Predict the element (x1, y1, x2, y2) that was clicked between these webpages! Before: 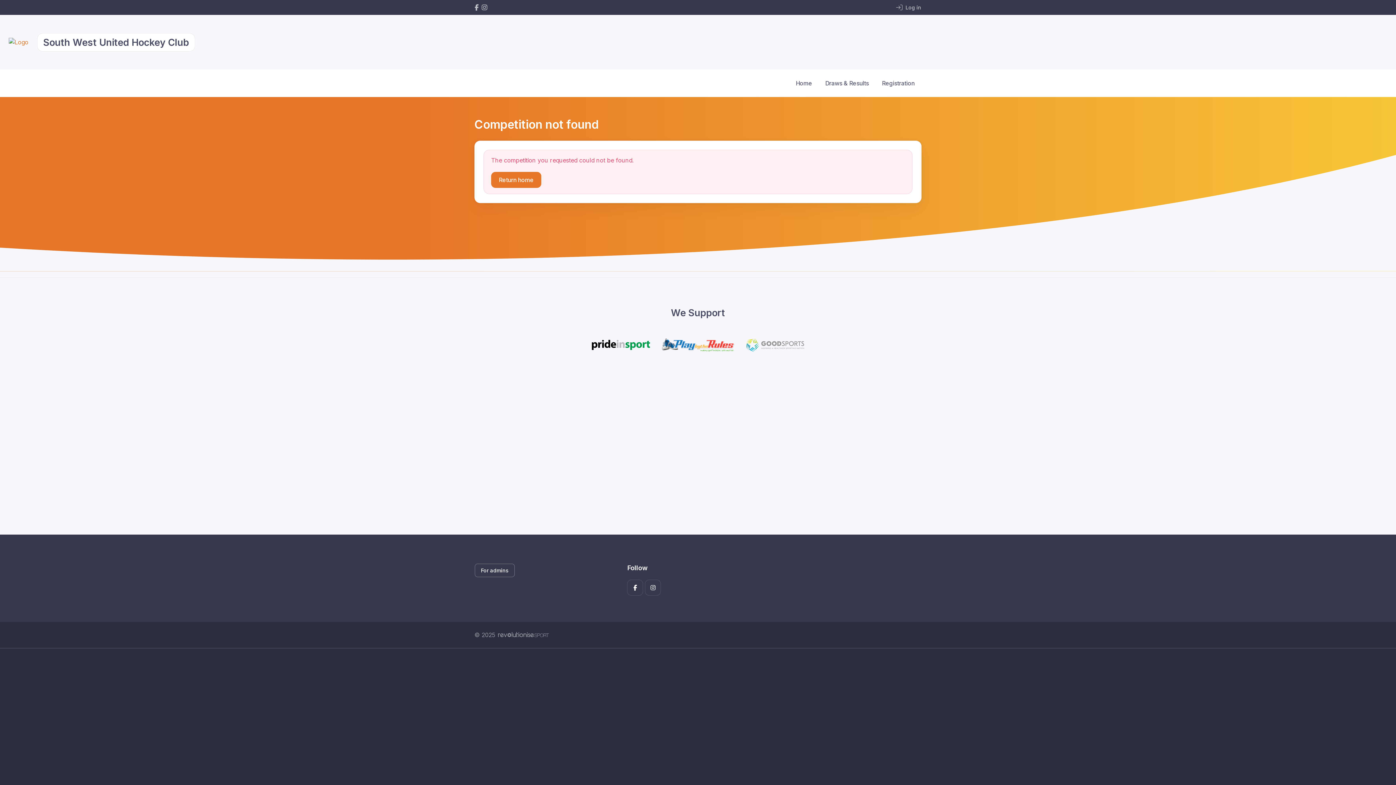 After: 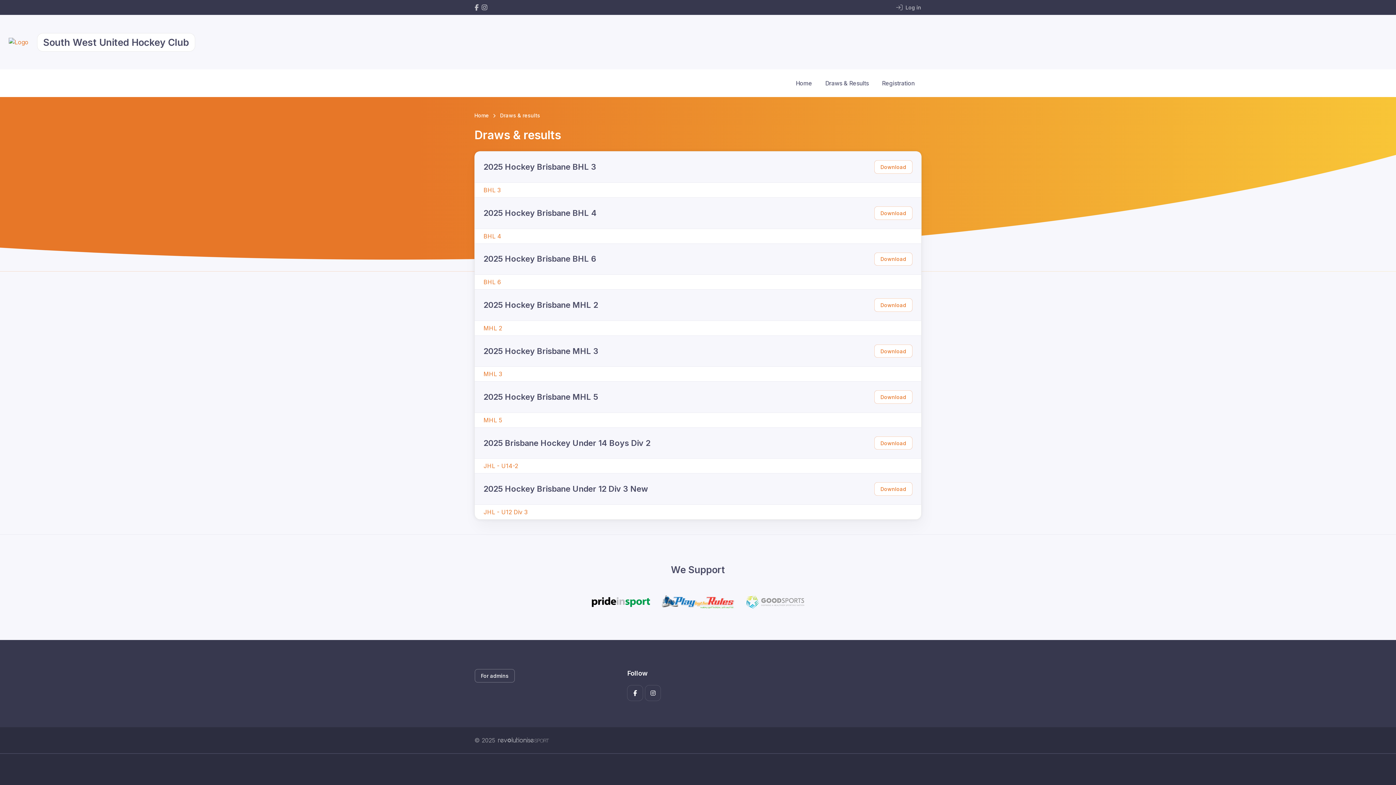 Action: bbox: (818, 73, 875, 92) label: Draws & Results